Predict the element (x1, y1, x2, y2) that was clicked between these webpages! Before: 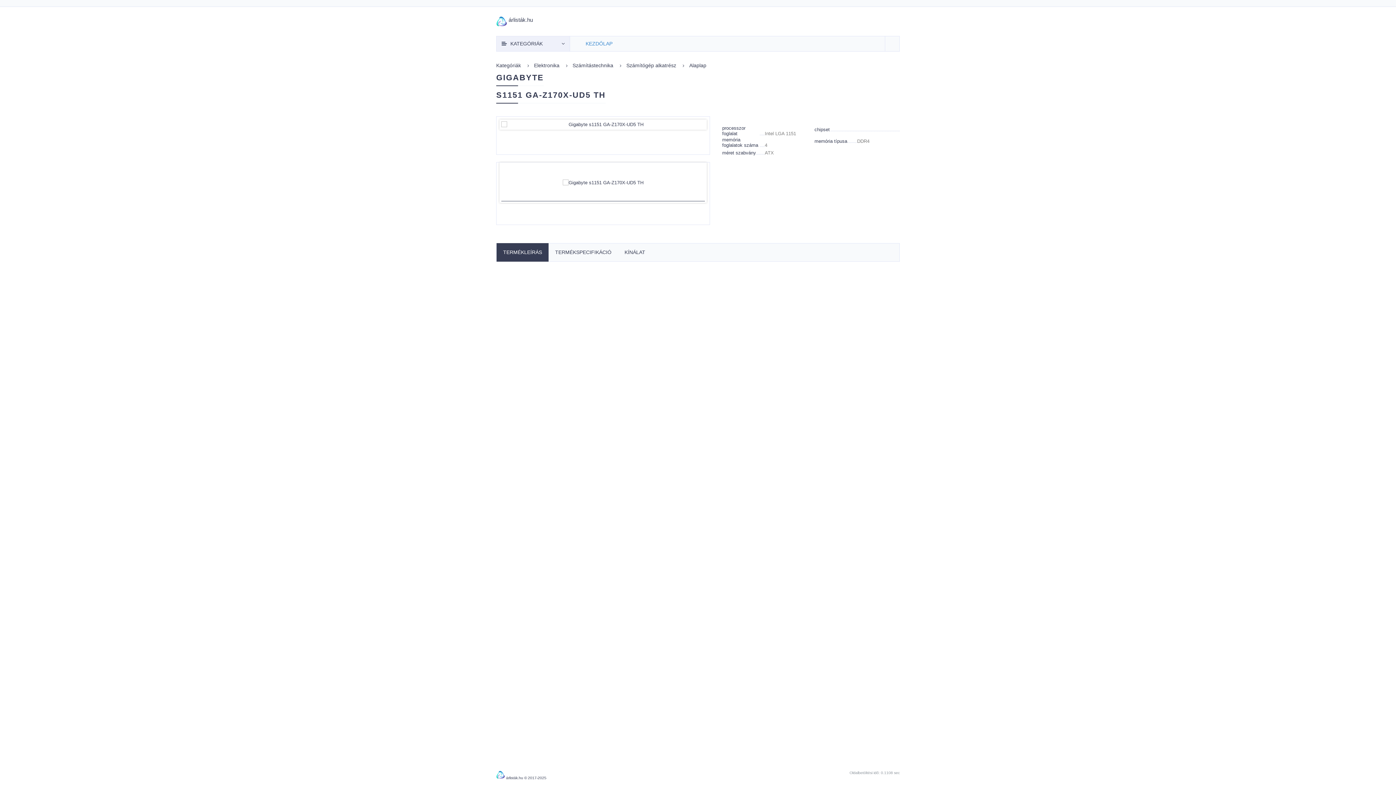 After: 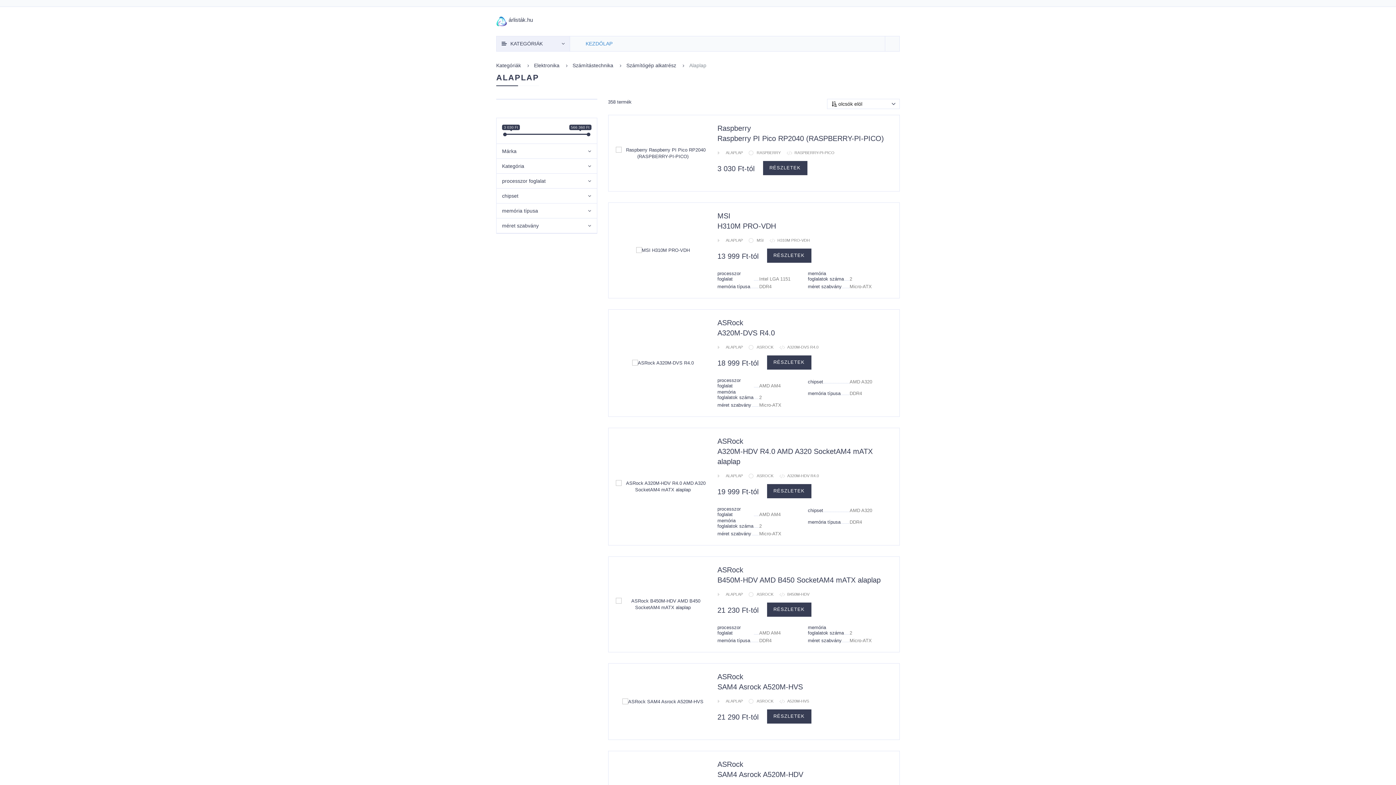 Action: label: Alaplap bbox: (689, 62, 706, 68)